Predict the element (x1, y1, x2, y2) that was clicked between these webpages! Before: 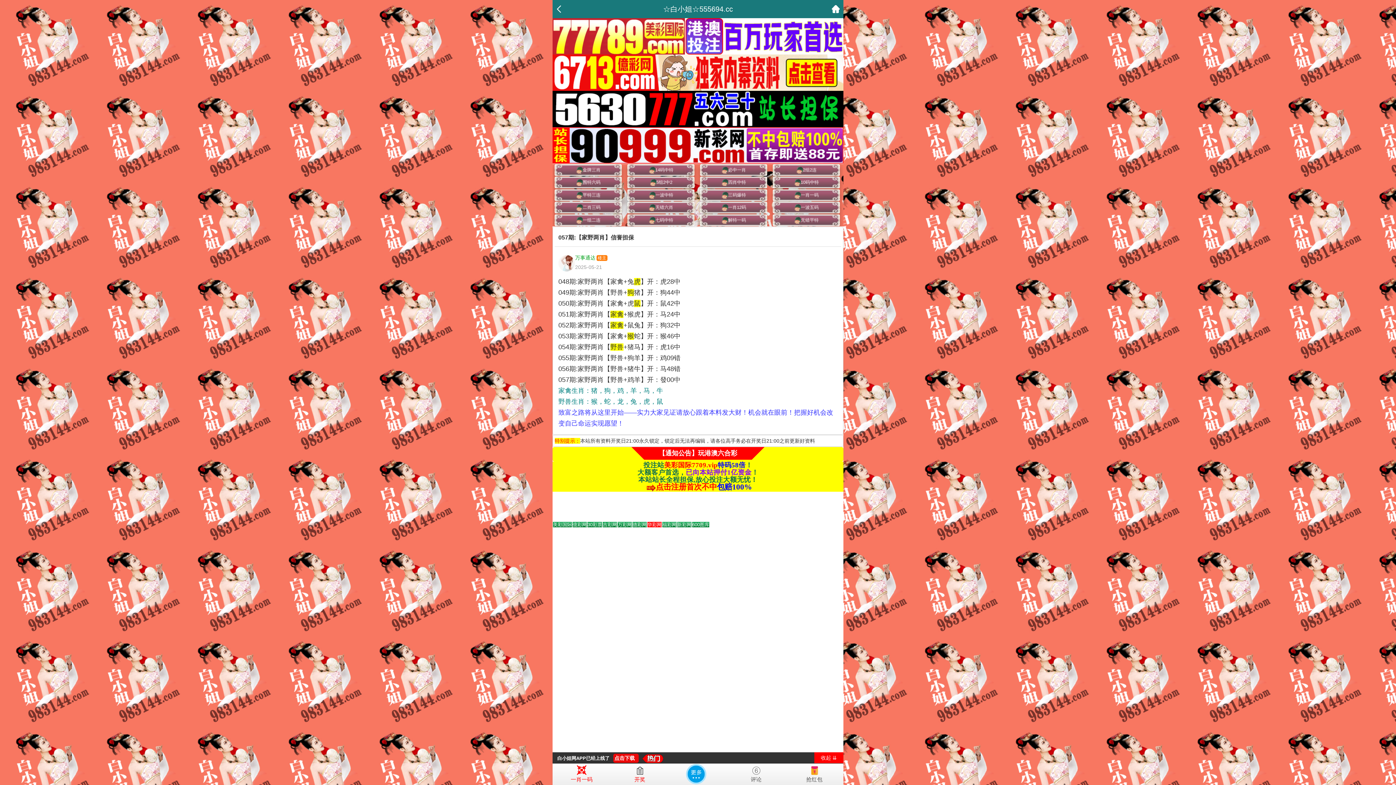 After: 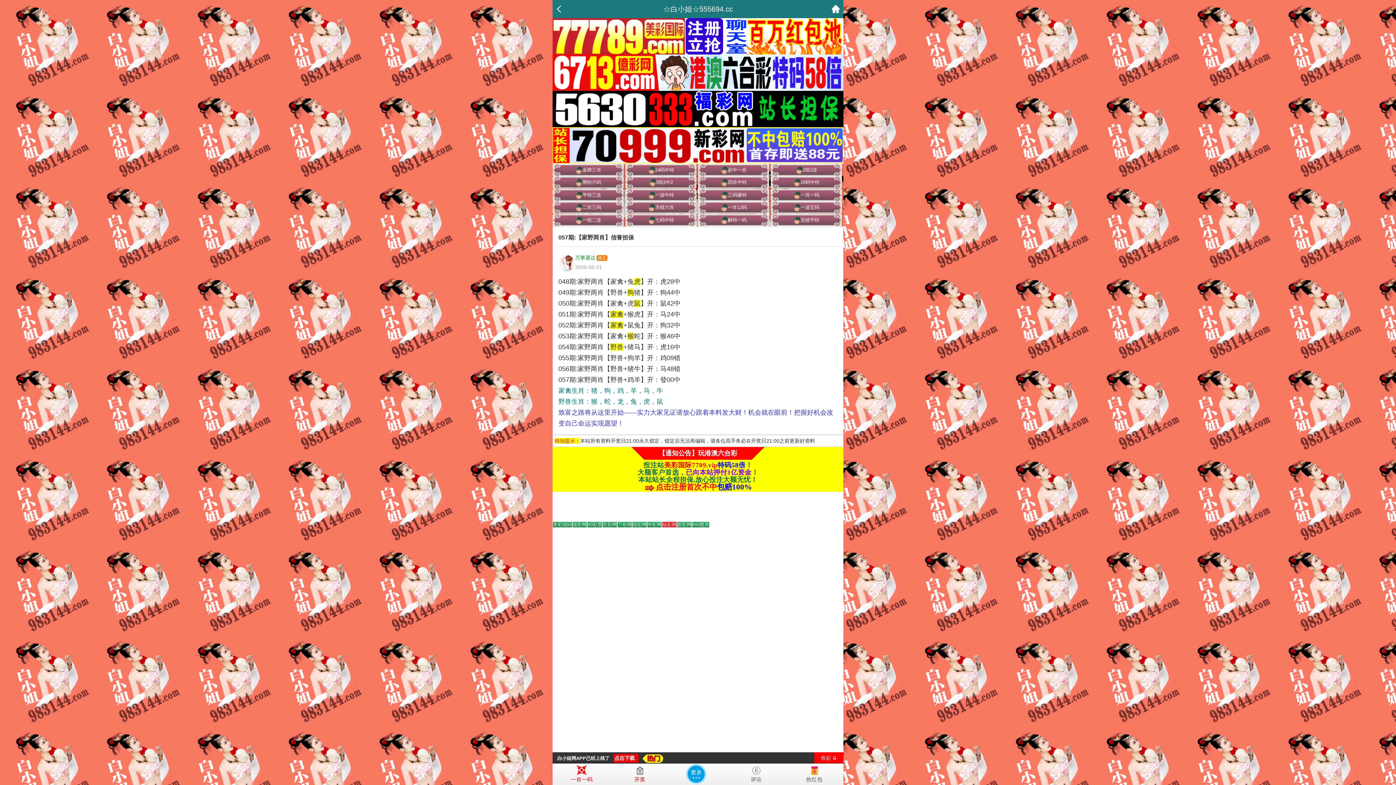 Action: bbox: (692, 522, 709, 527) label: Go to slide 10